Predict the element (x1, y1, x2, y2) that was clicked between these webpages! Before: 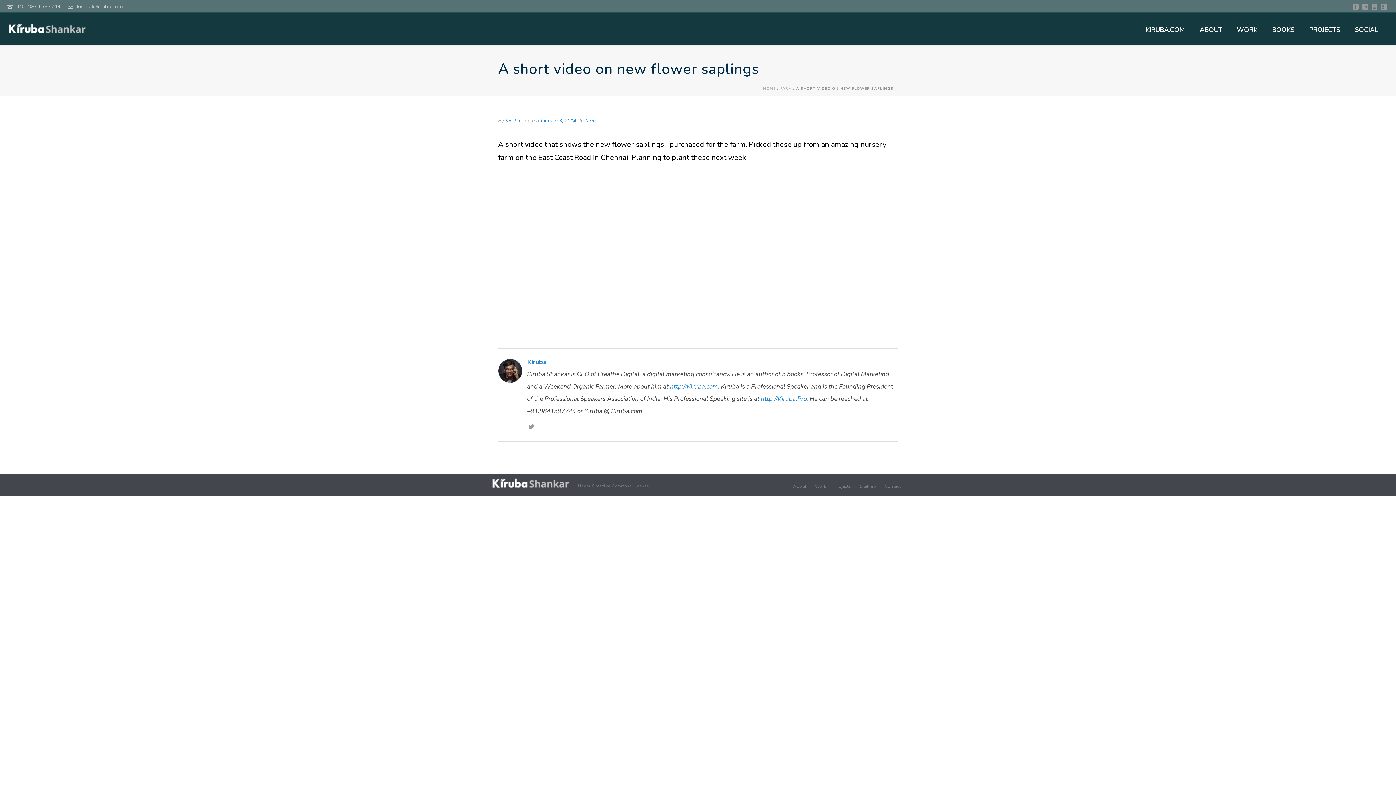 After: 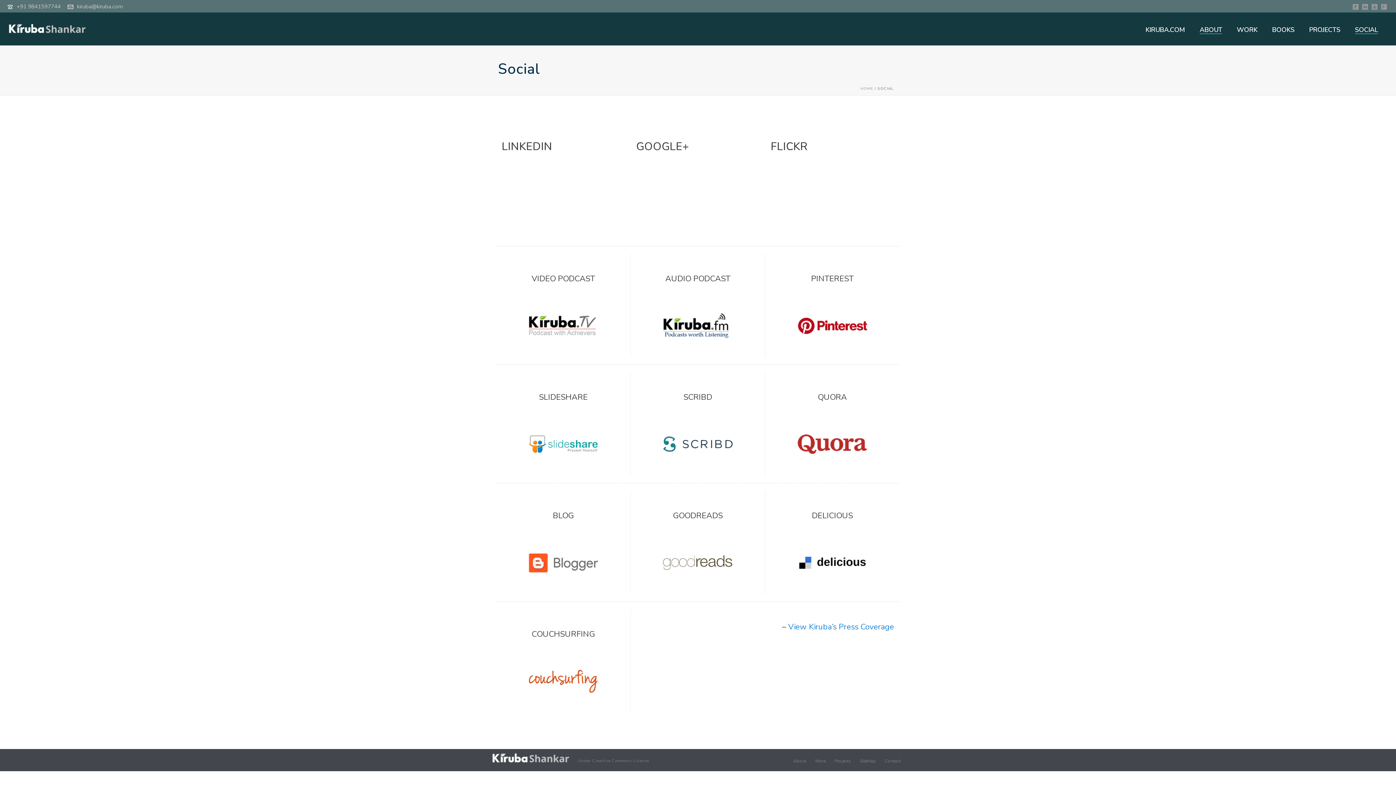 Action: bbox: (1348, 25, 1385, 34) label: SOCIAL